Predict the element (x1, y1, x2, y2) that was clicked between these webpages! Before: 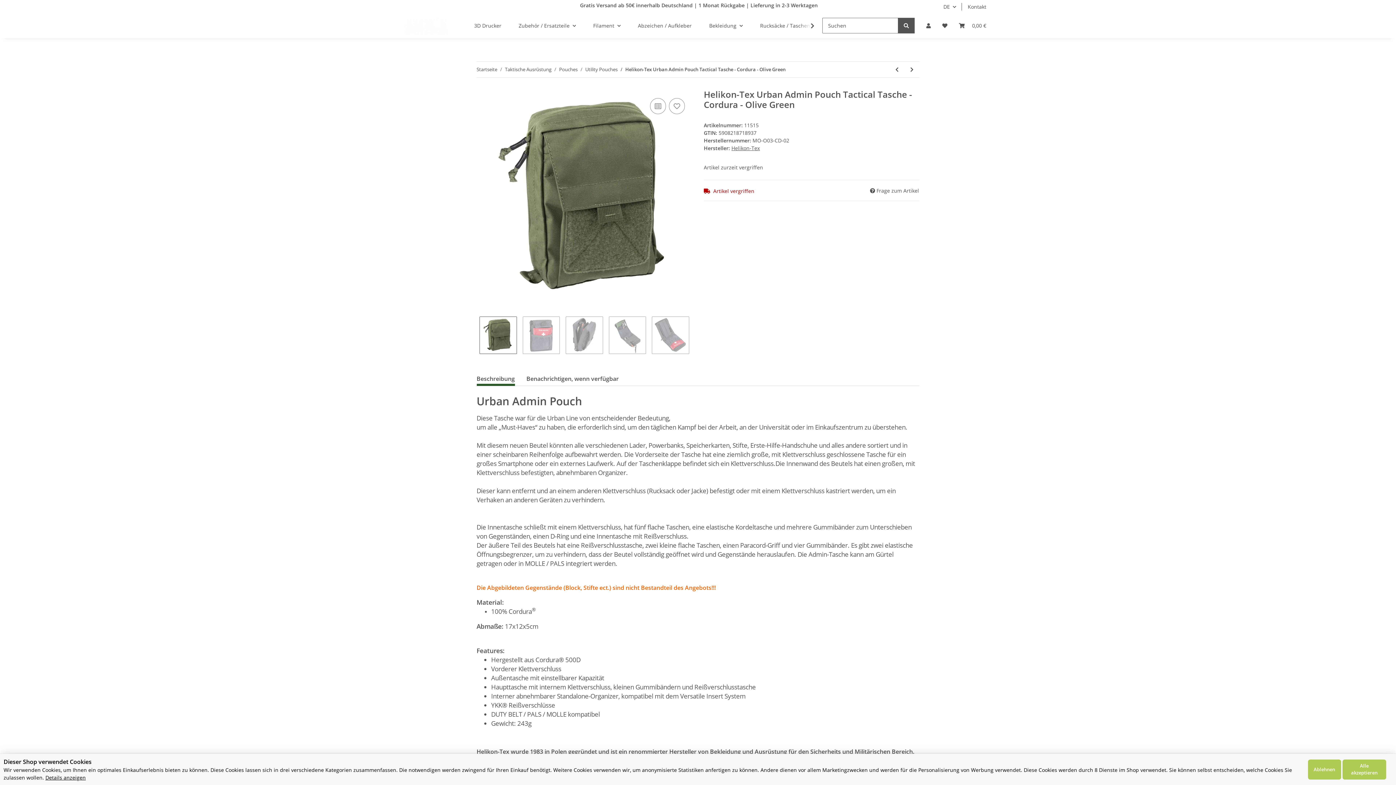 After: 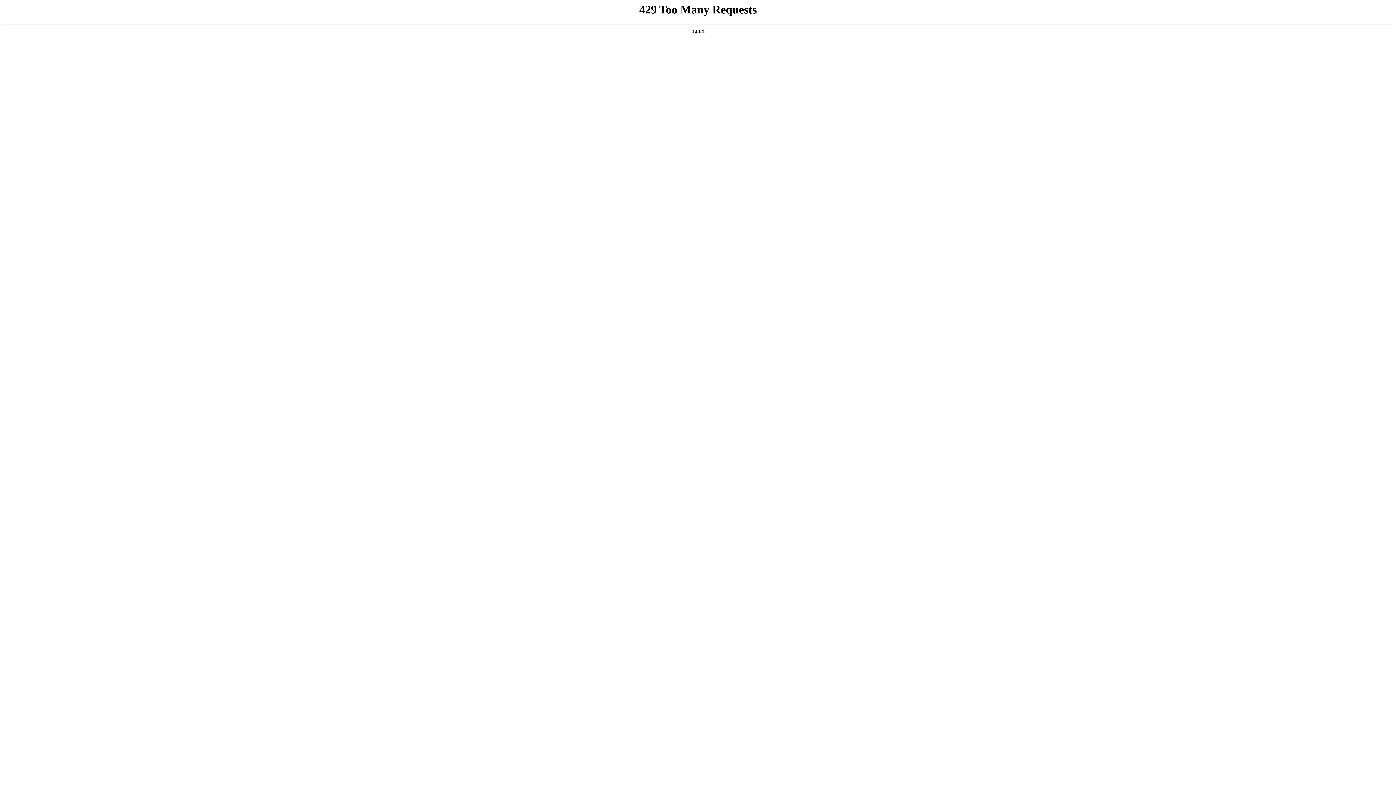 Action: bbox: (731, 144, 760, 151) label: Helikon-Tex